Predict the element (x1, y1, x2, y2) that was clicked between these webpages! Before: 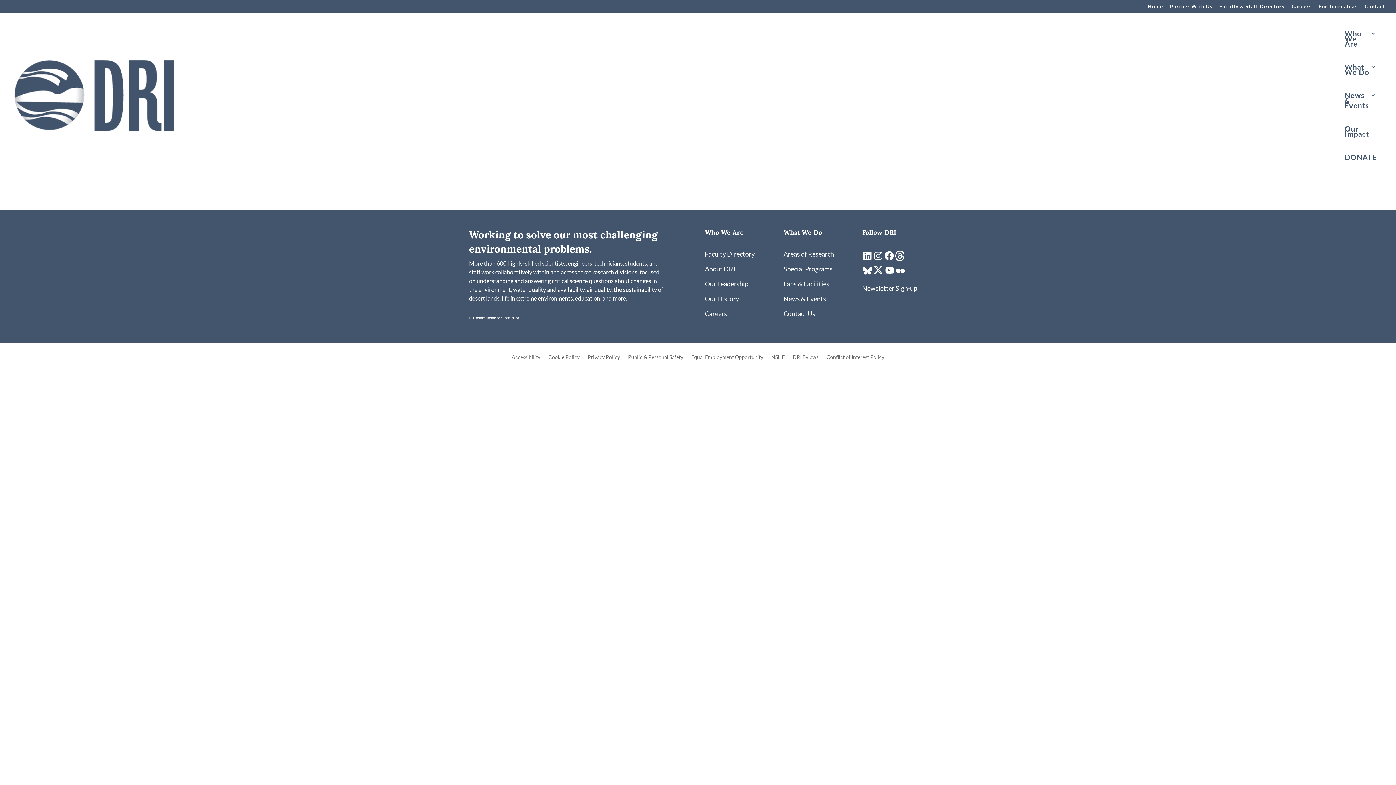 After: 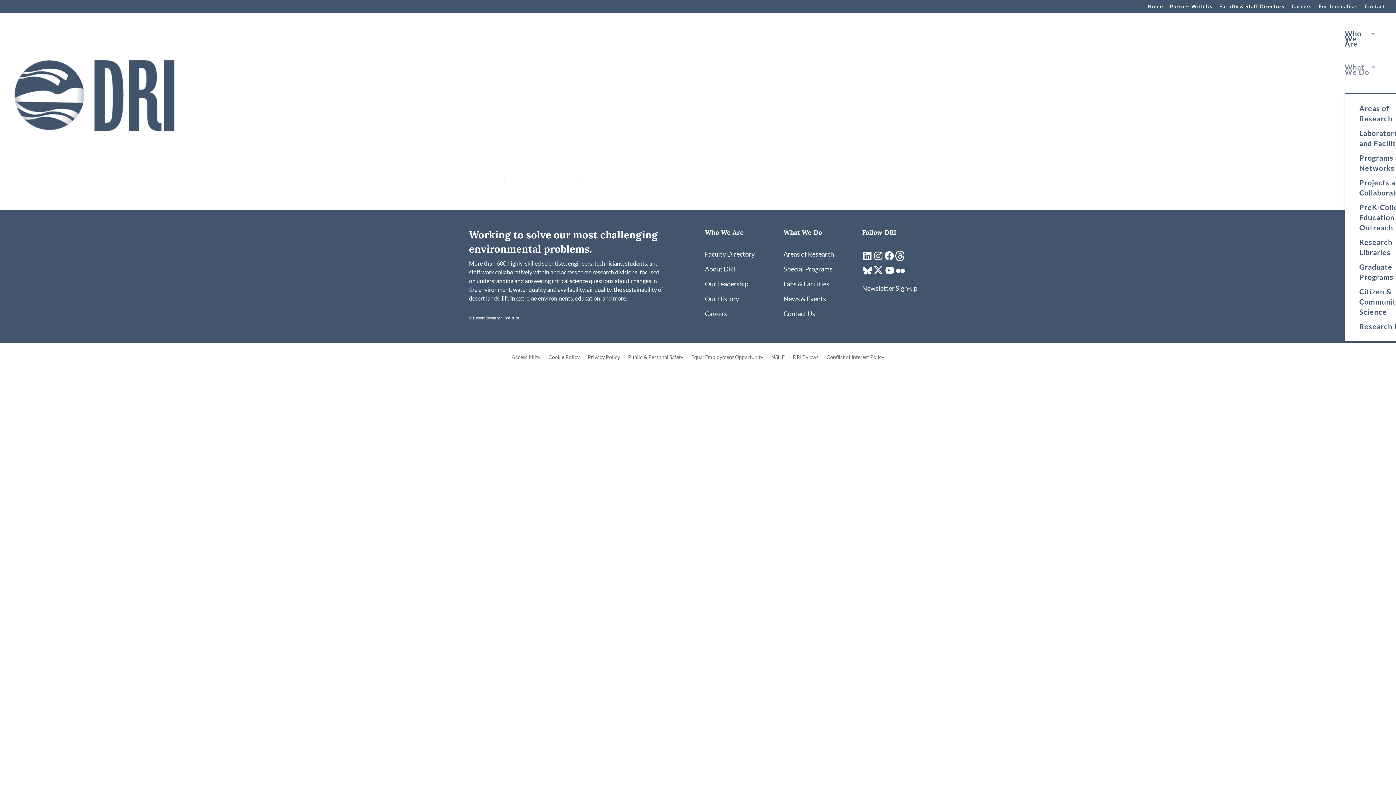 Action: bbox: (1345, 64, 1376, 92) label: What We Do